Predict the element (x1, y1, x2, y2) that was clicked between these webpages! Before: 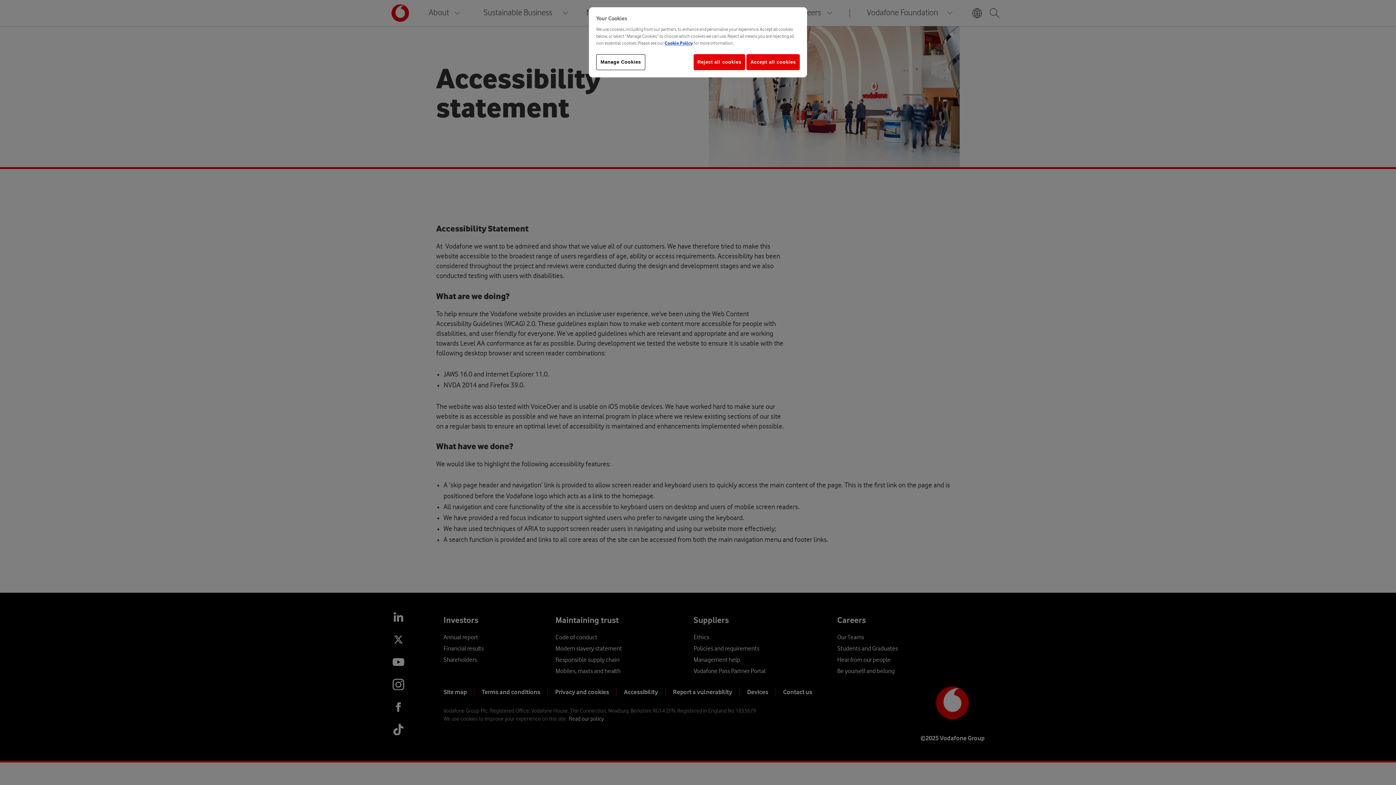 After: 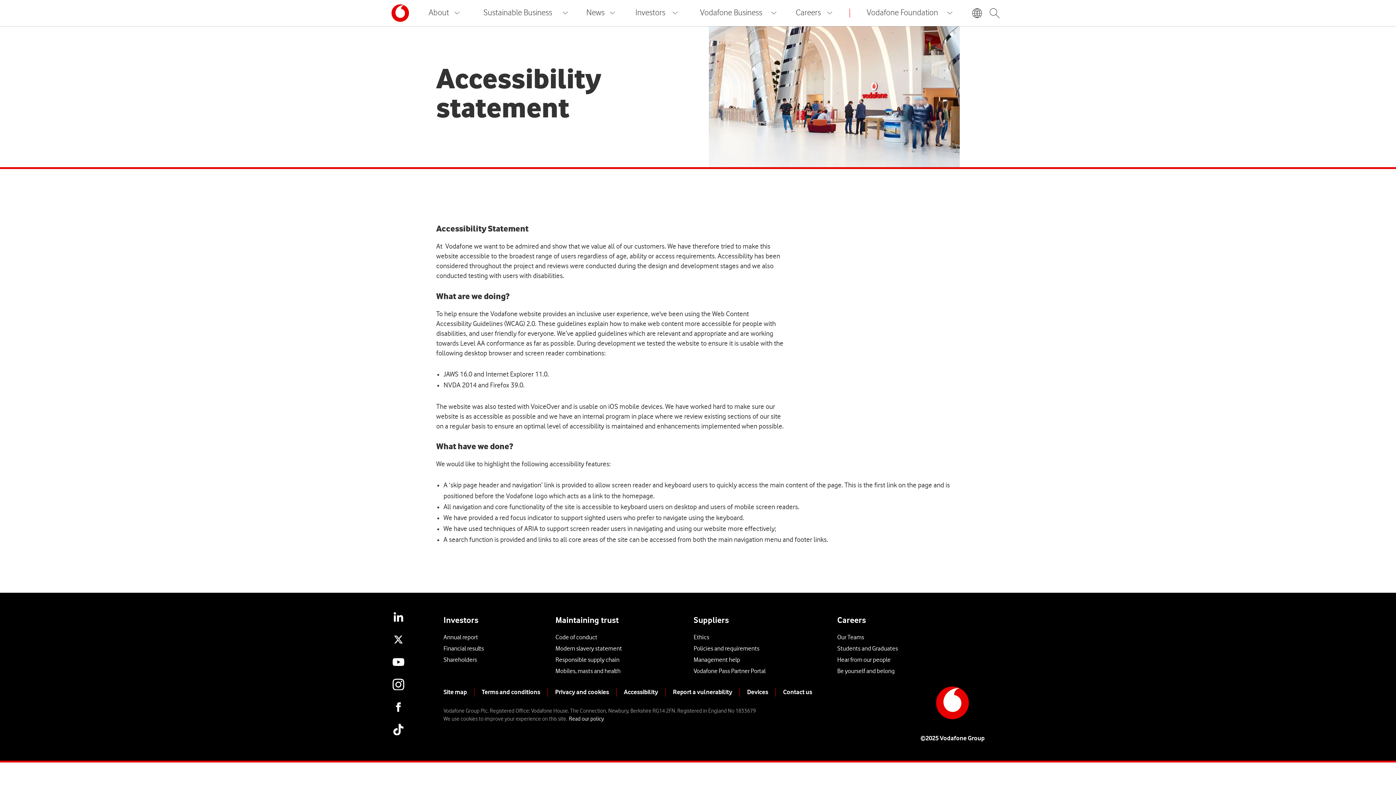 Action: bbox: (693, 54, 745, 70) label: Reject all cookies